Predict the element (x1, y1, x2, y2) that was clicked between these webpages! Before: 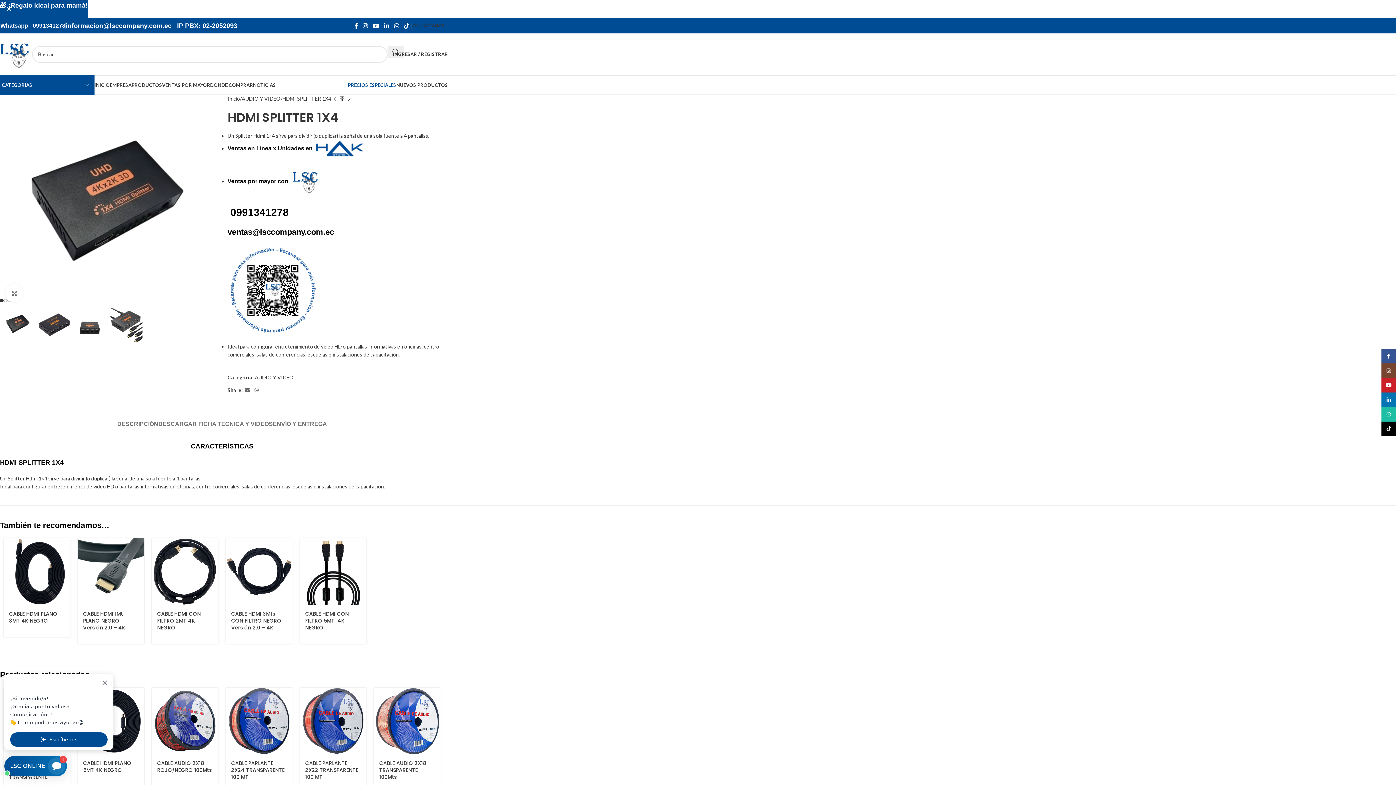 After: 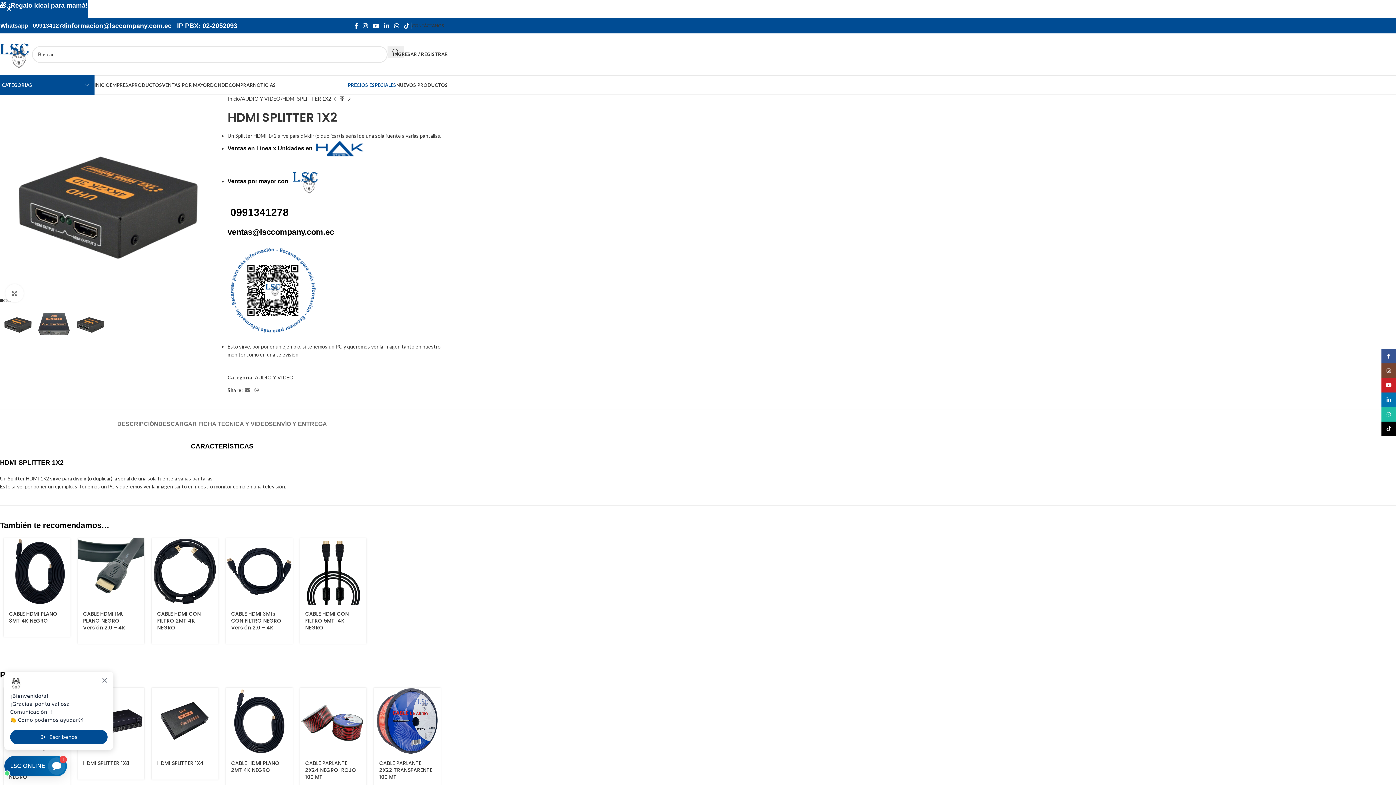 Action: label: Previous product bbox: (331, 95, 338, 102)